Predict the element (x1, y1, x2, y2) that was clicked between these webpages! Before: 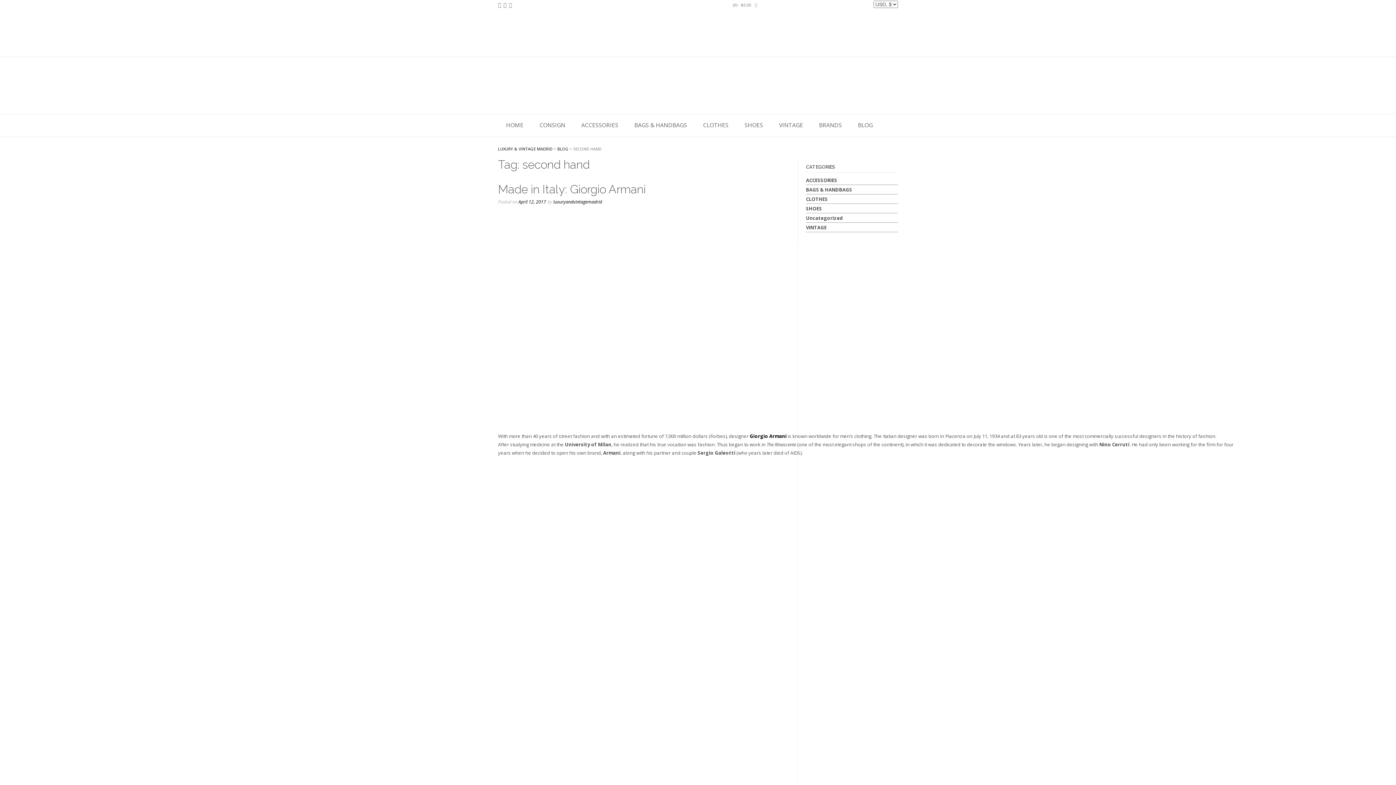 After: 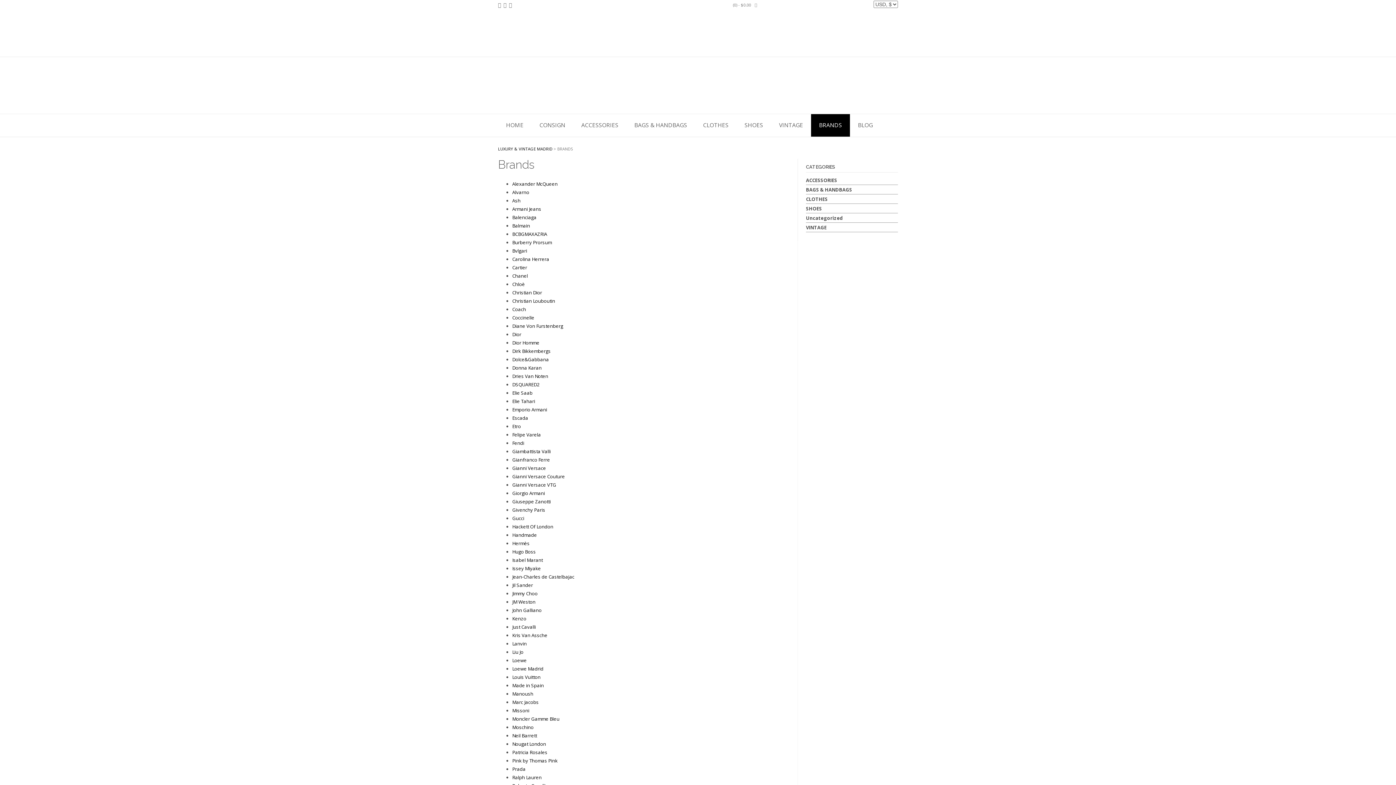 Action: label: BRANDS bbox: (811, 114, 850, 136)